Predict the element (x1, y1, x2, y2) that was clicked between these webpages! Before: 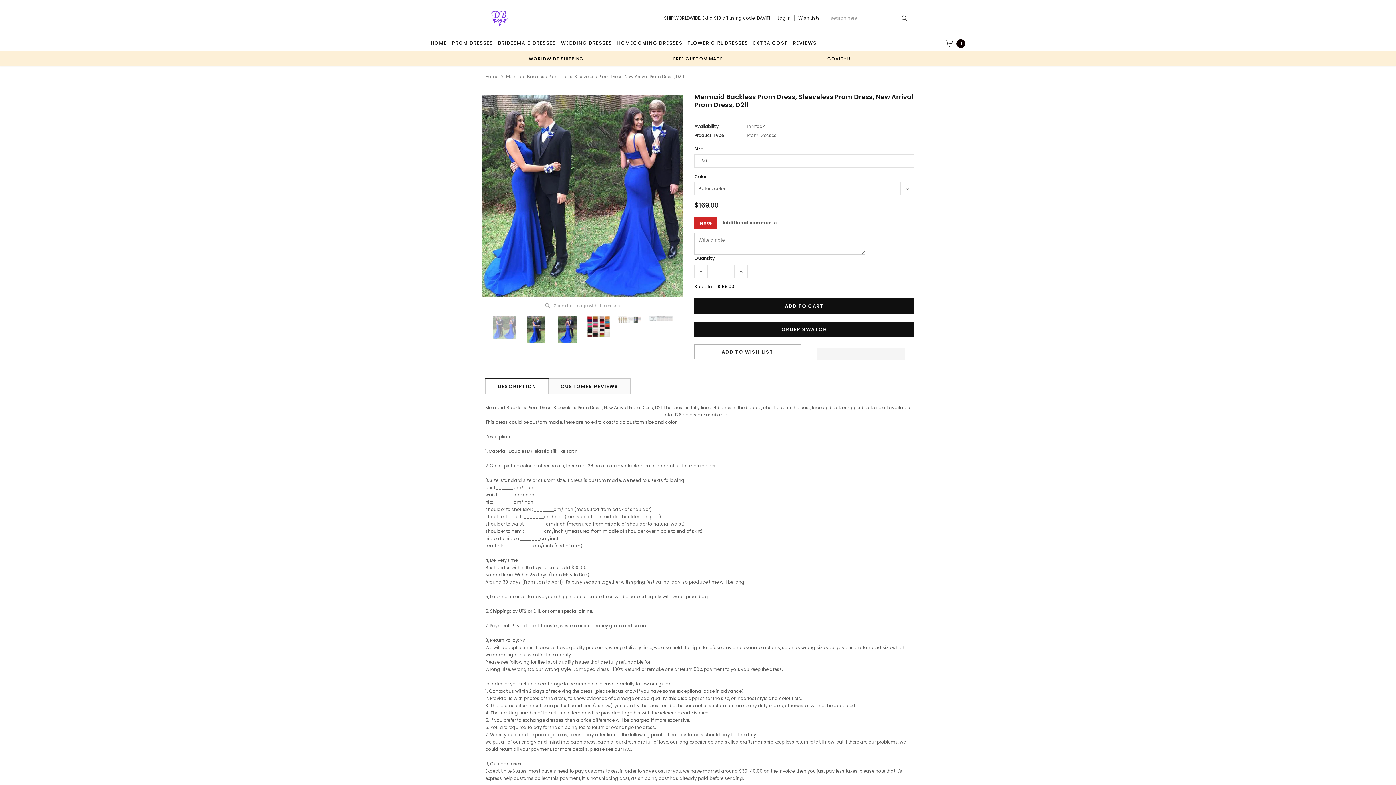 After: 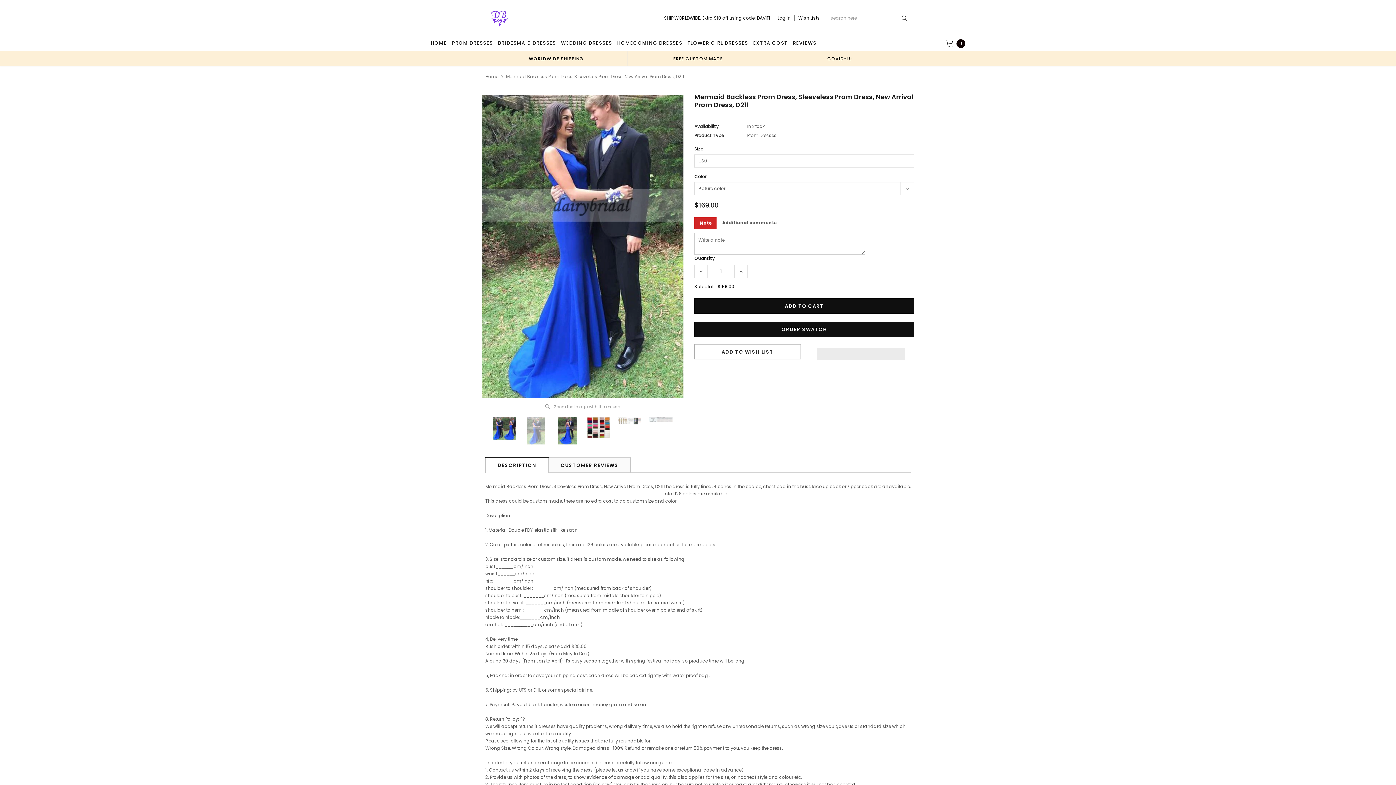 Action: bbox: (523, 316, 548, 343)